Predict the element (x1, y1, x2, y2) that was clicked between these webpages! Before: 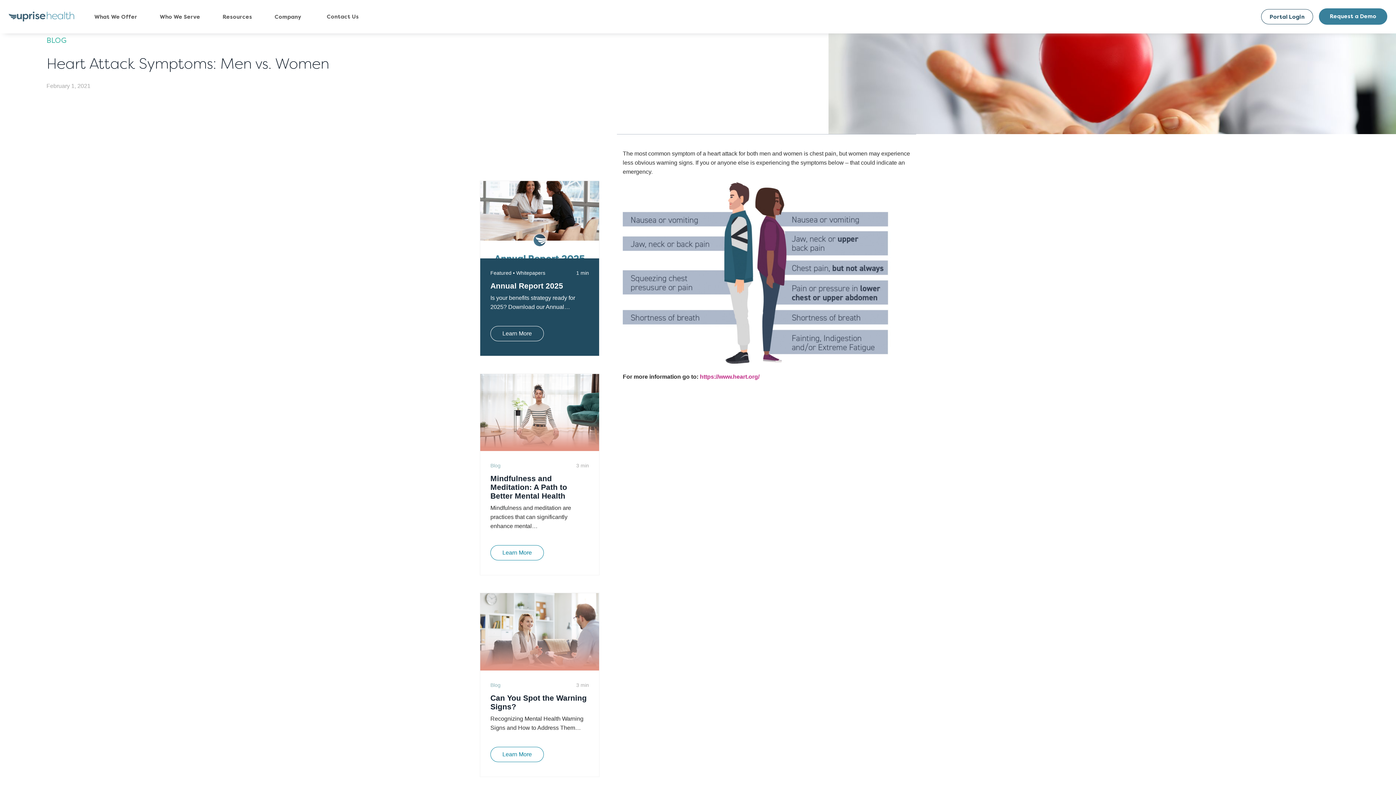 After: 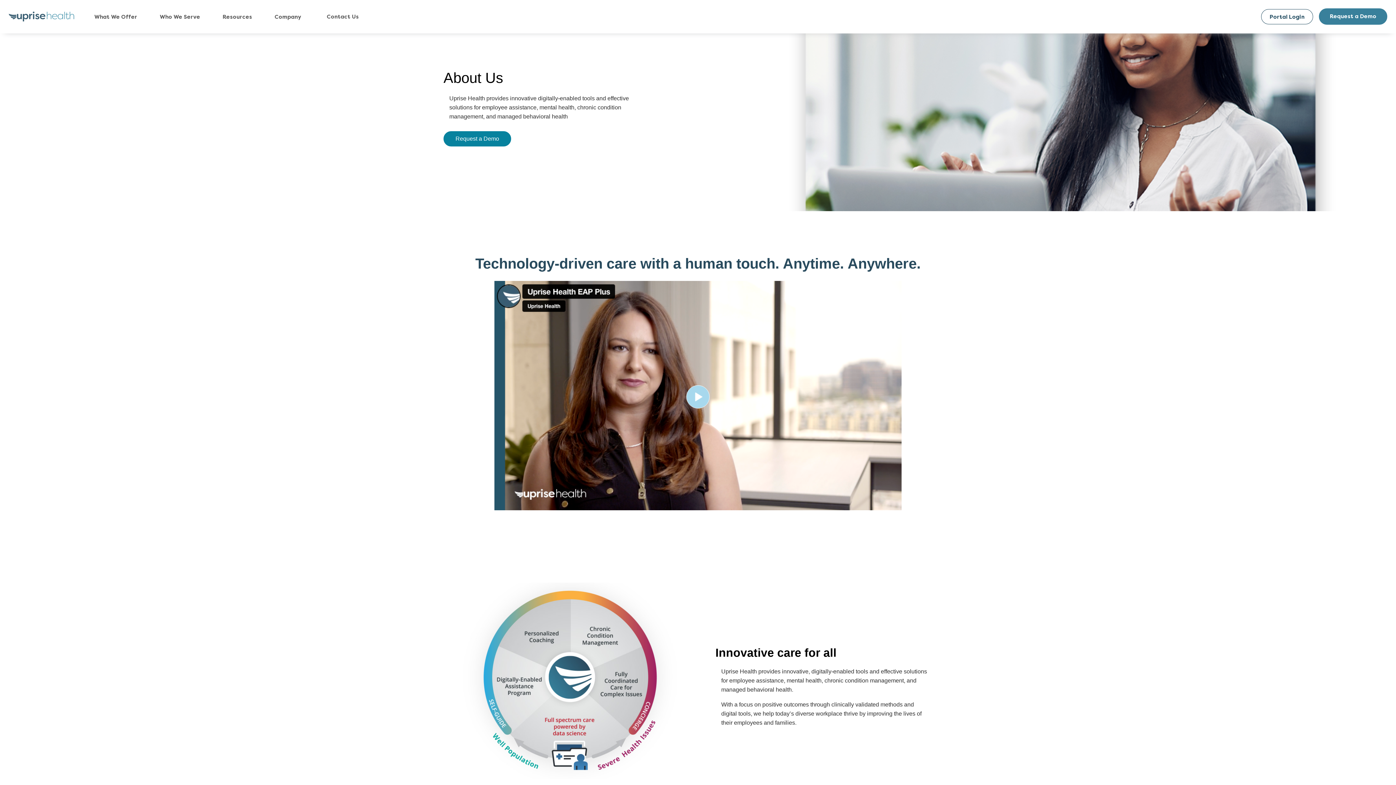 Action: bbox: (272, 10, 309, 22) label: Company